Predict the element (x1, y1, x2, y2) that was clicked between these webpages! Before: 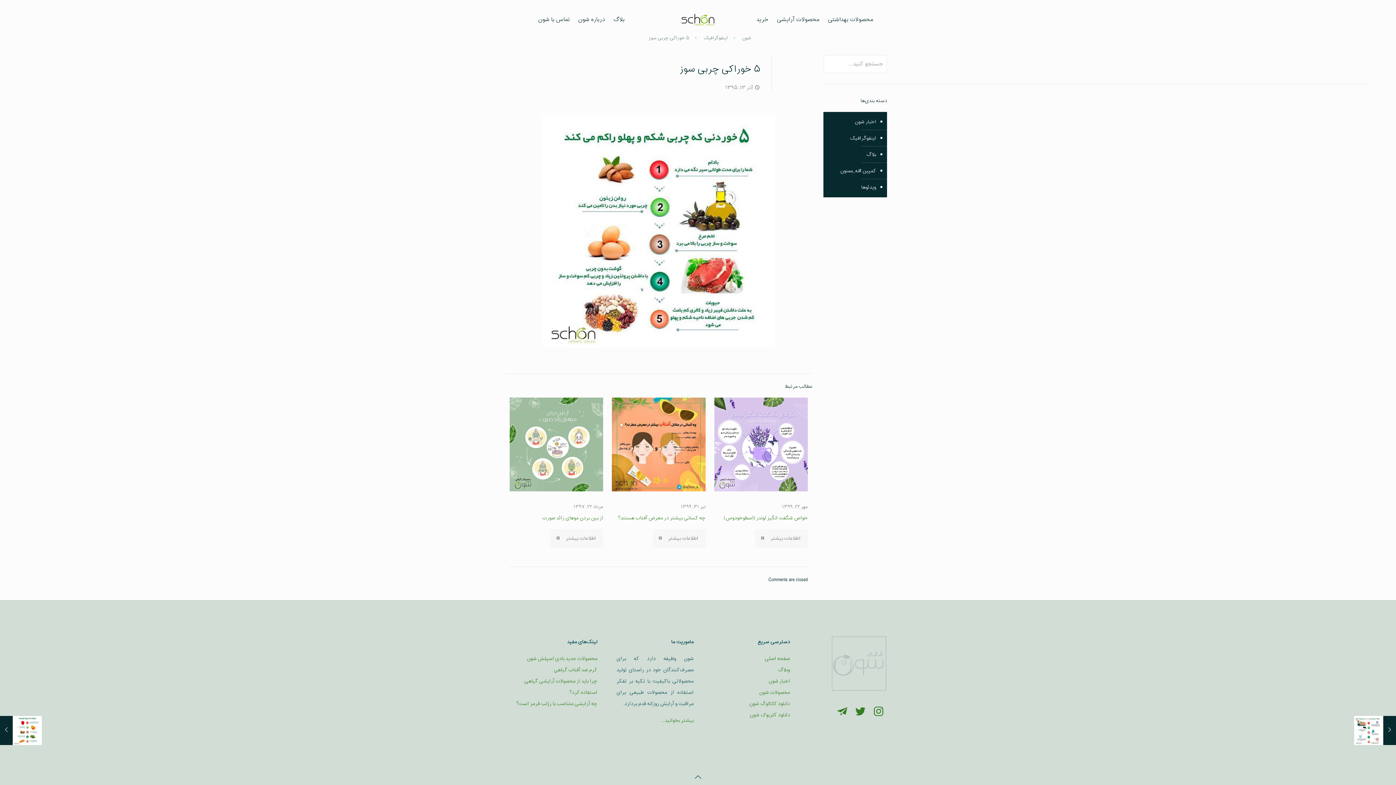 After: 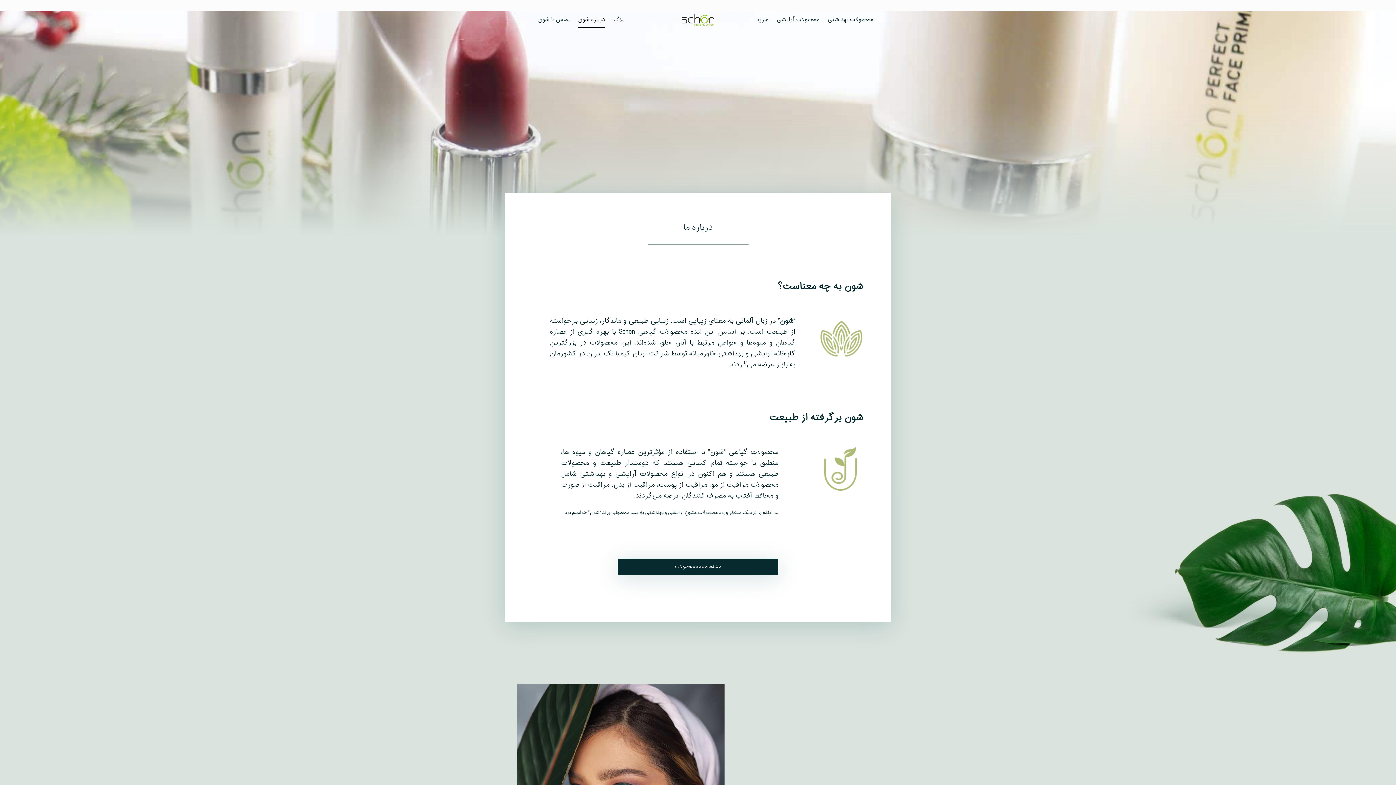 Action: bbox: (661, 716, 693, 725) label: بیشتر بخوانید…